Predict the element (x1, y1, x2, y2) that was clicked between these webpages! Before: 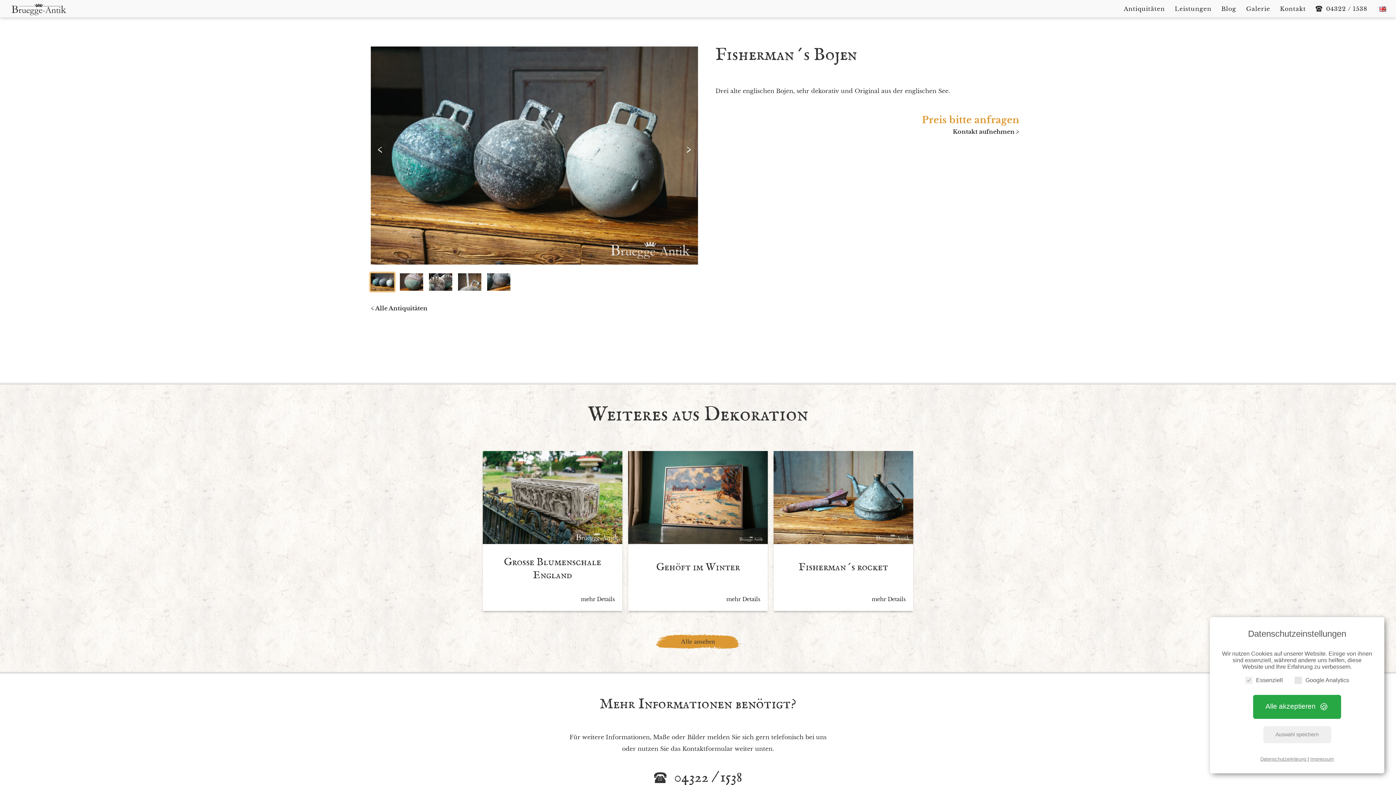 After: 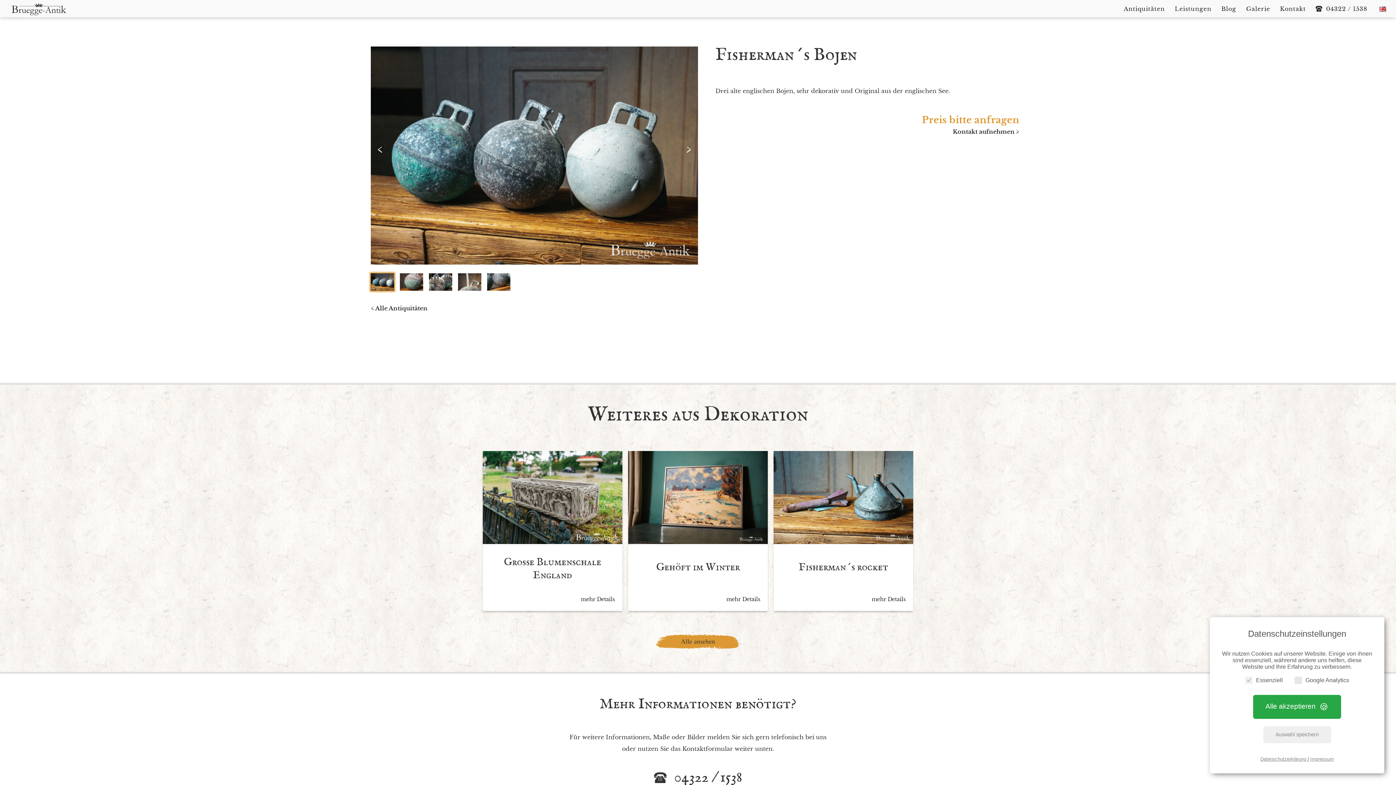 Action: bbox: (370, 273, 394, 290) label: 1